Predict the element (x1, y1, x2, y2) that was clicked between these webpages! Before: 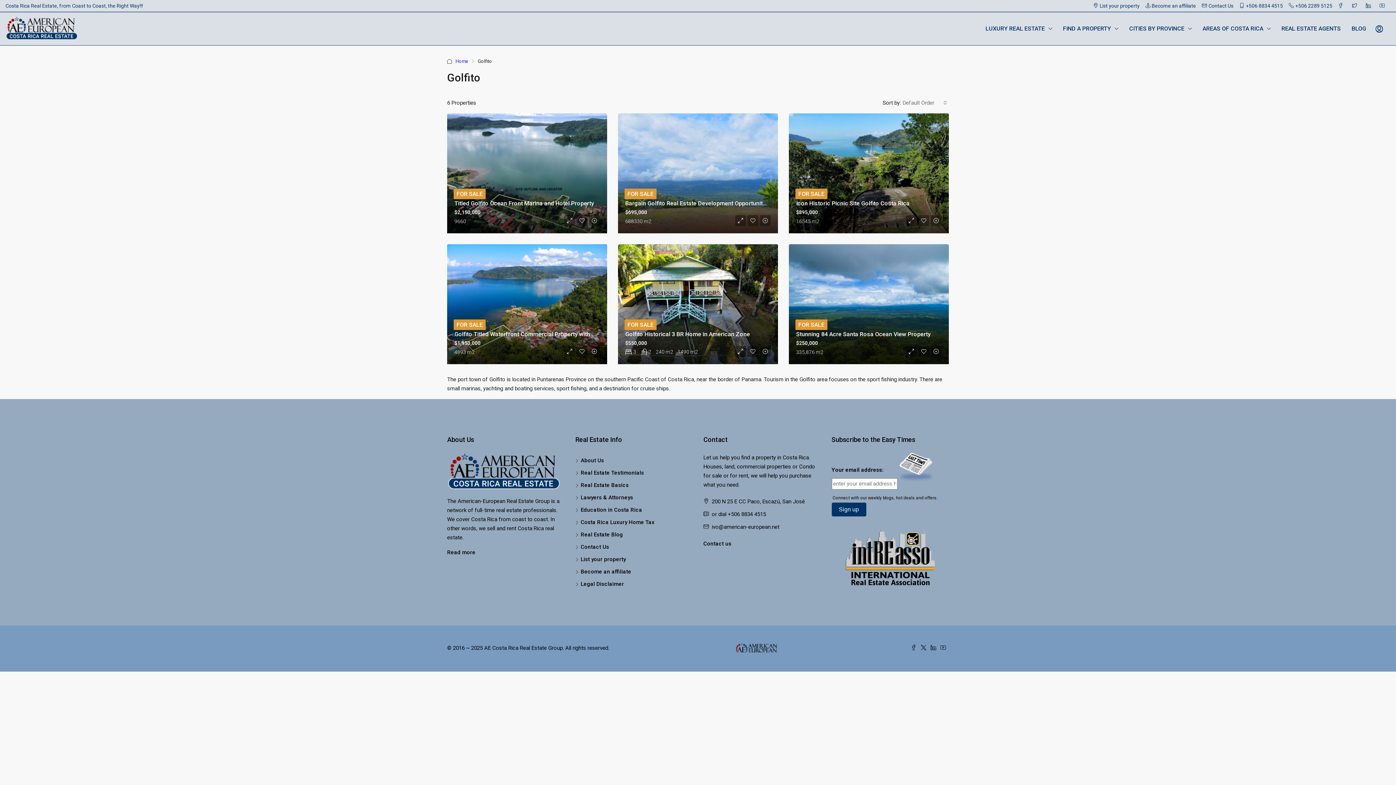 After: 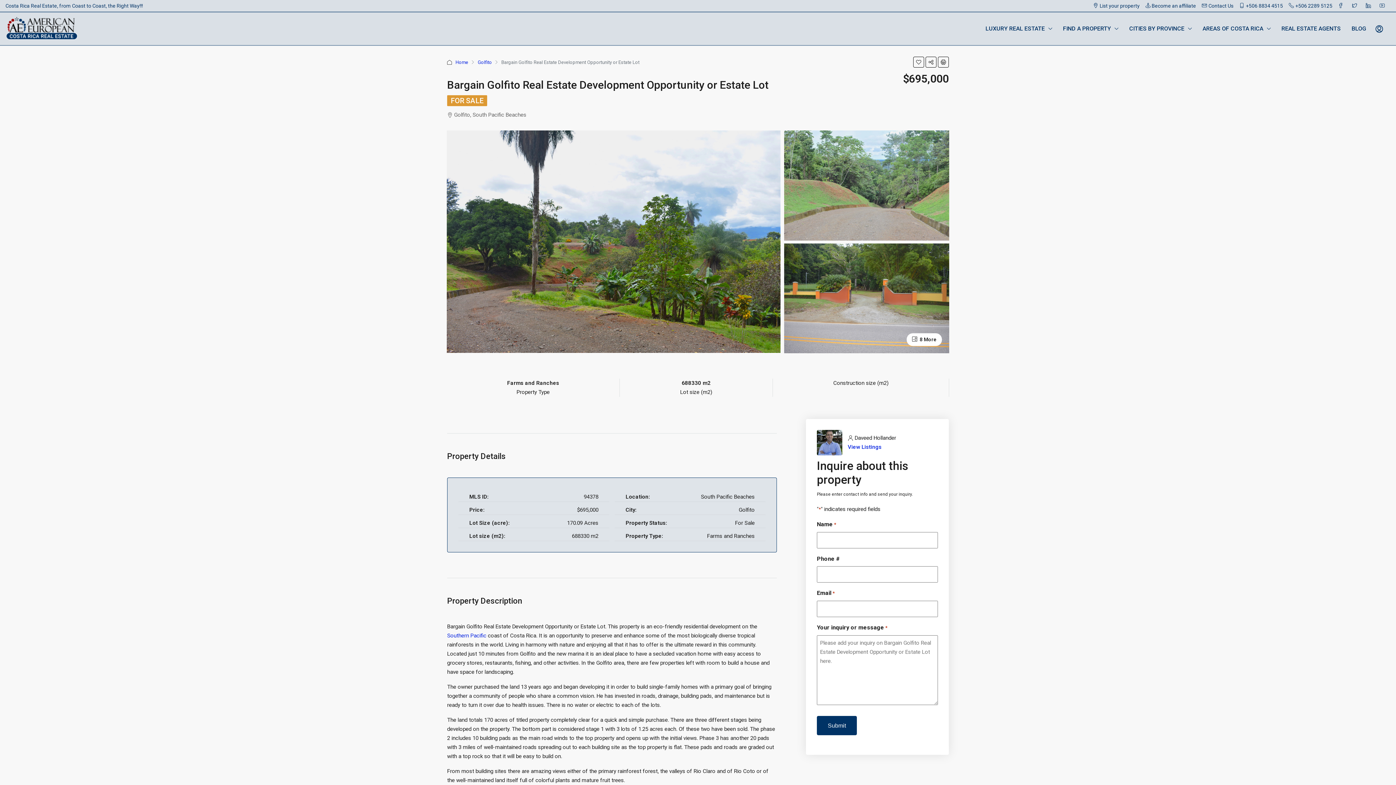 Action: bbox: (618, 113, 778, 233)